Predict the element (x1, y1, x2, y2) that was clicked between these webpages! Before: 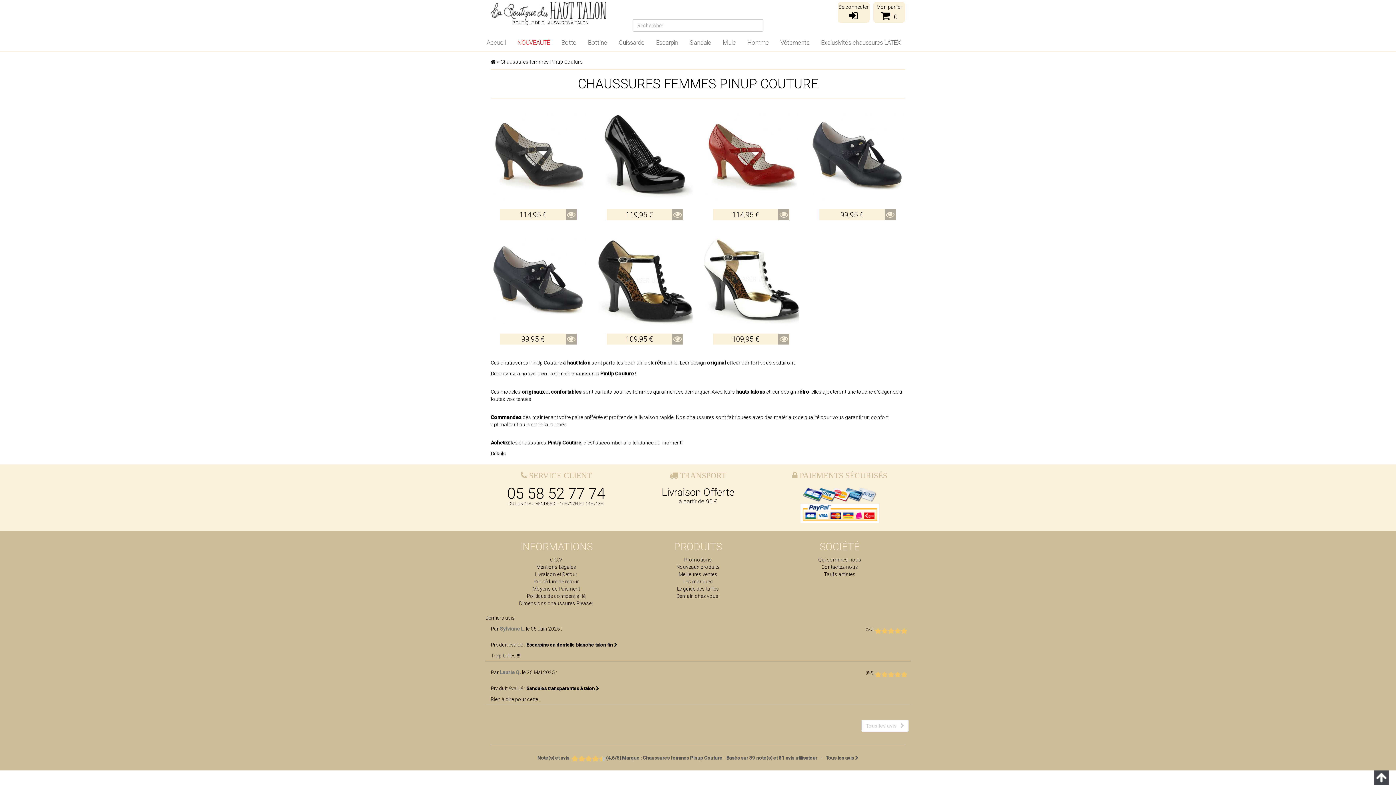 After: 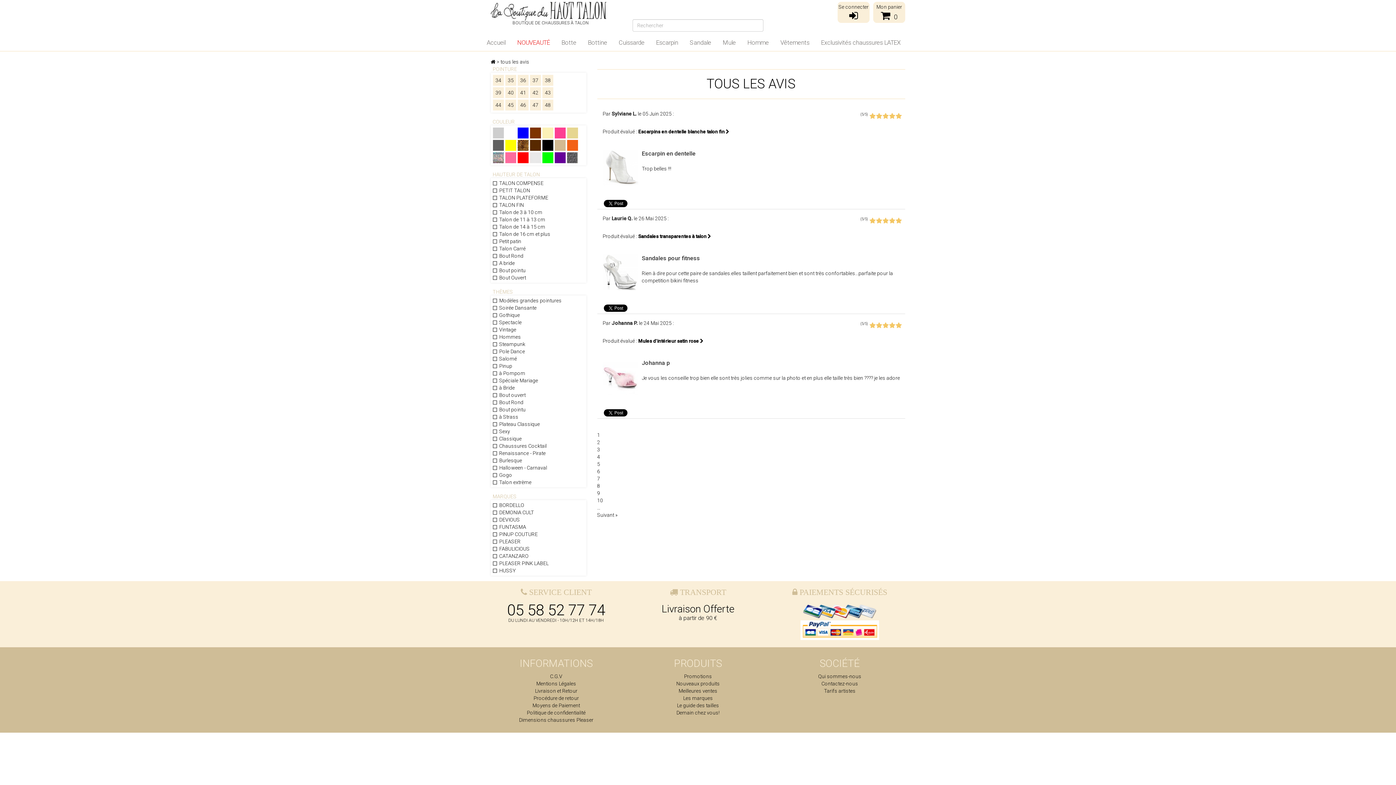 Action: label: Note(s) et avis 
 (4,6/5) Marque : Chaussures femmes Pinup Couture - Basés sur 89 note(s) et 81 avis utilisateur   -   Tous les avis  bbox: (537, 755, 858, 761)